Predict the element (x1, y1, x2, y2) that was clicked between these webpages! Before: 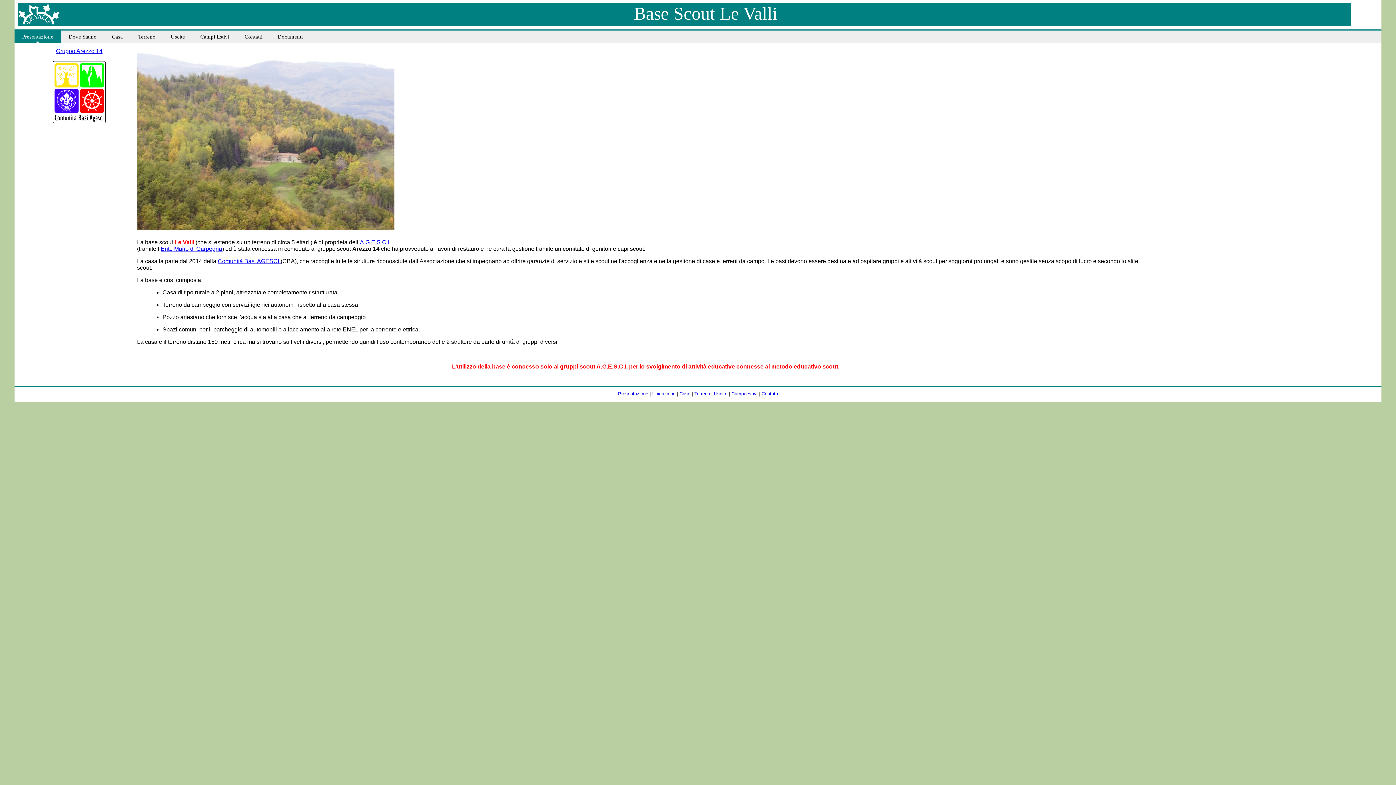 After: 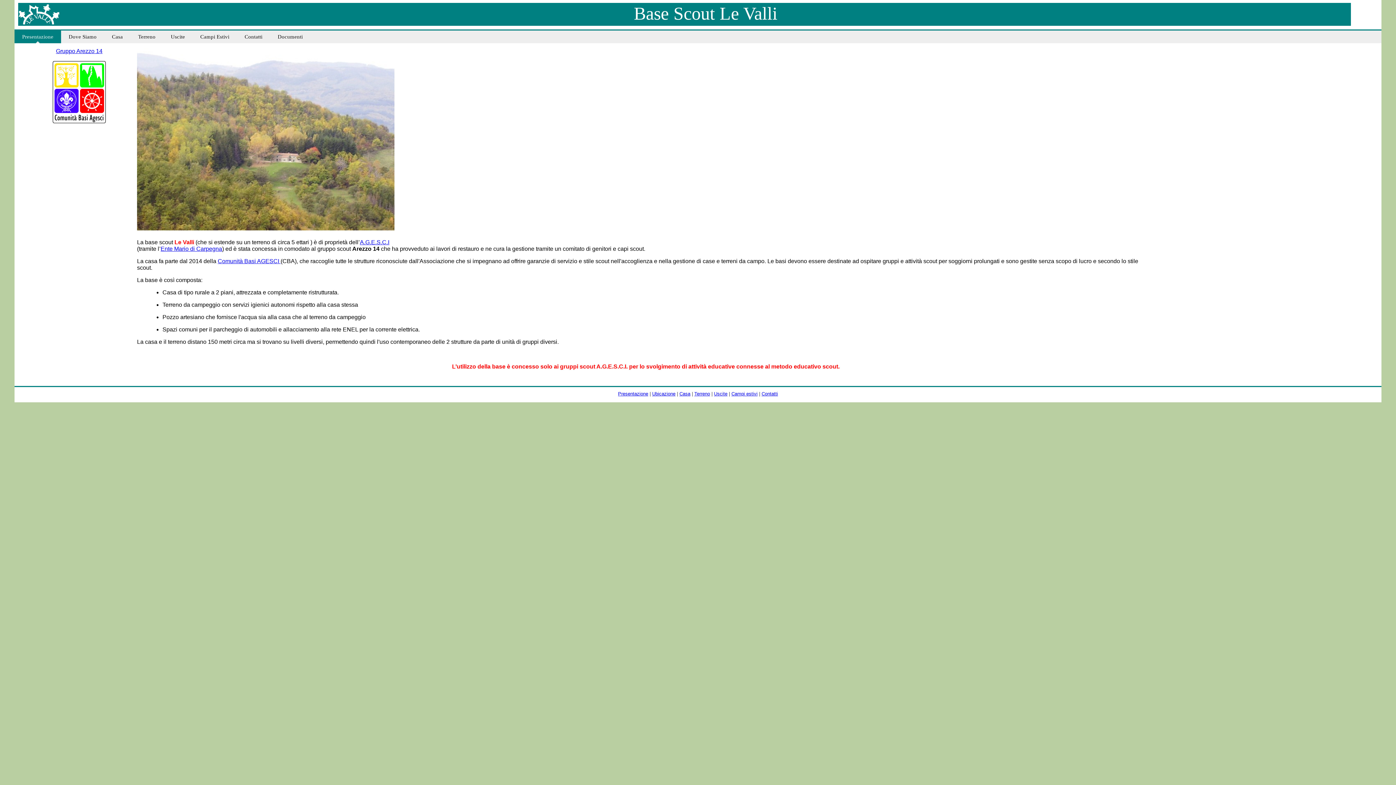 Action: bbox: (360, 239, 389, 245) label: A.G.E.S.C.I